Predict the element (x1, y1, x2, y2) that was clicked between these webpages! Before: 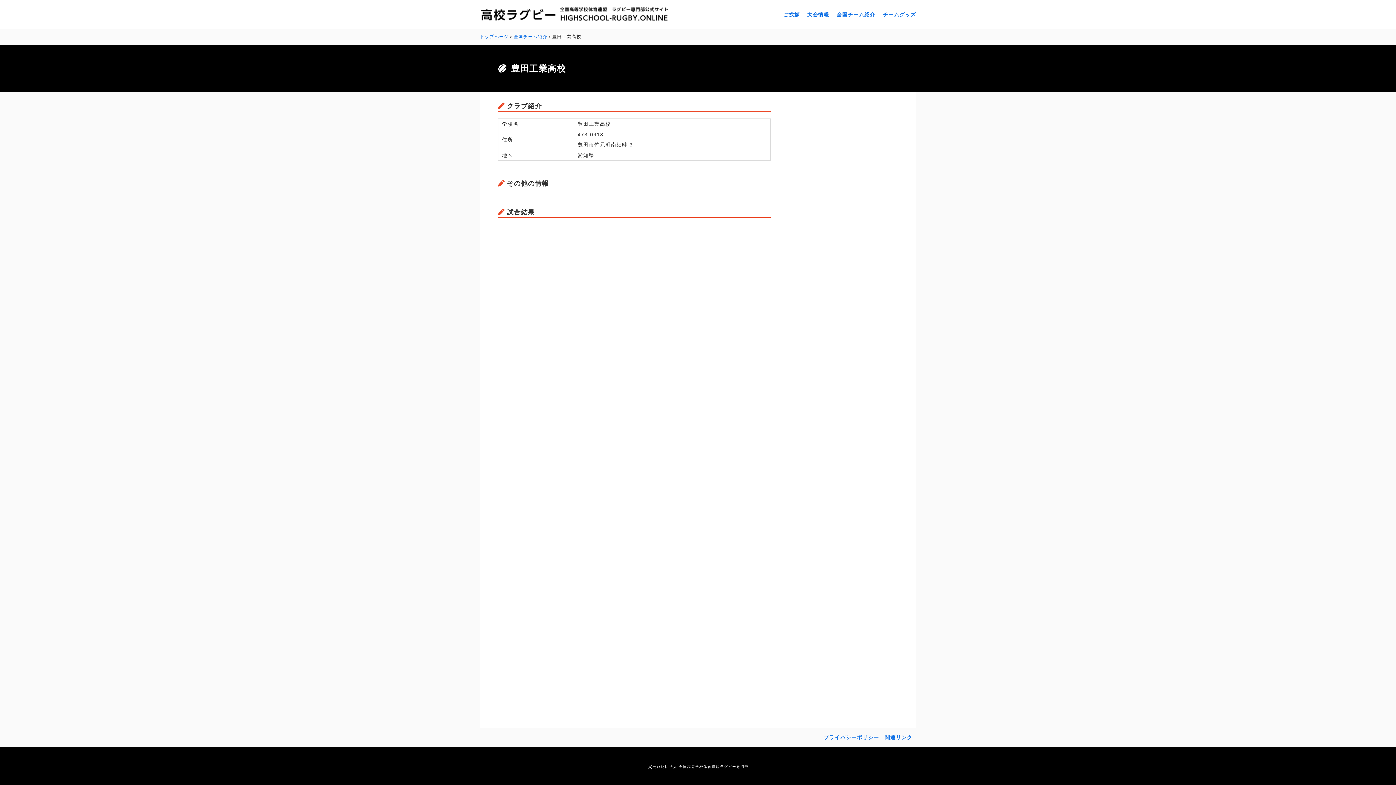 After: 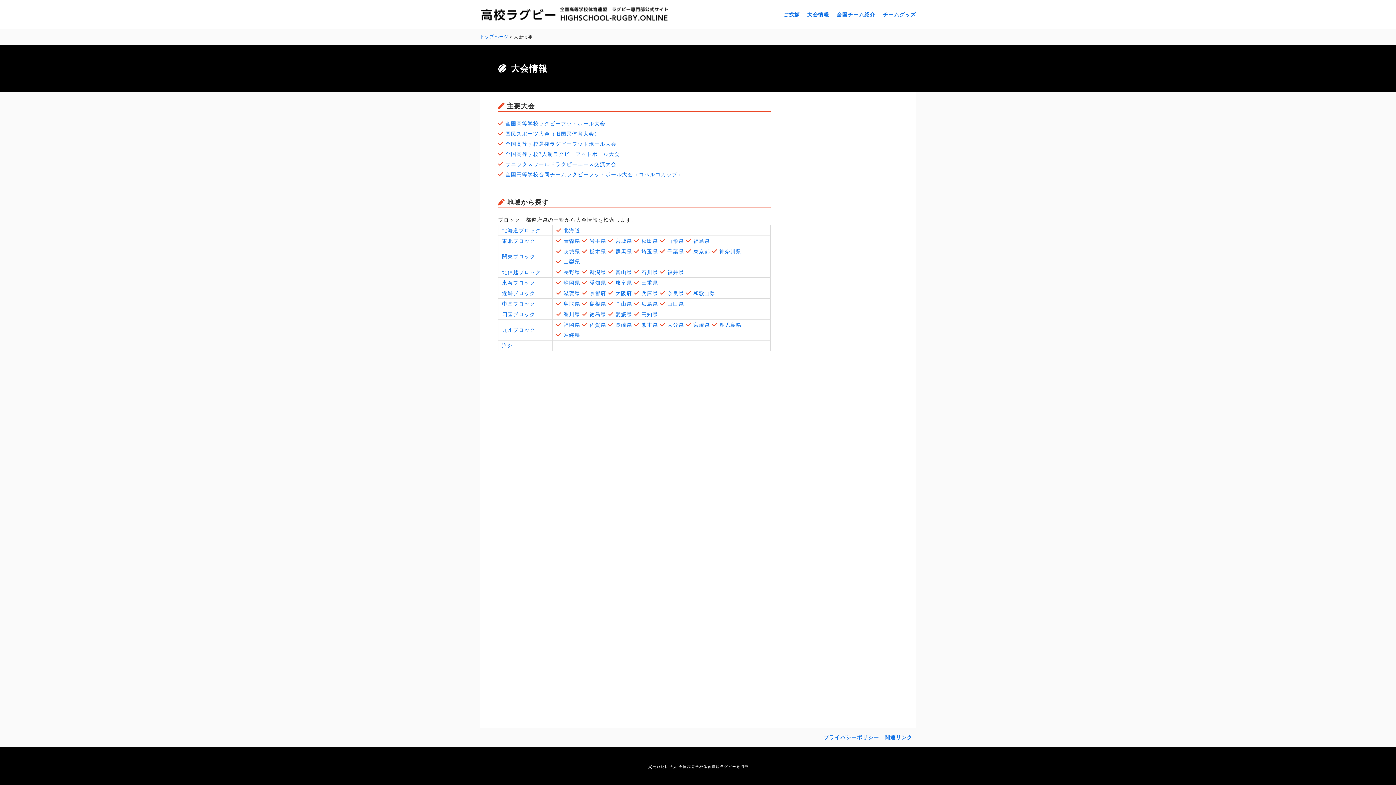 Action: label: 大会情報 bbox: (807, 11, 829, 17)